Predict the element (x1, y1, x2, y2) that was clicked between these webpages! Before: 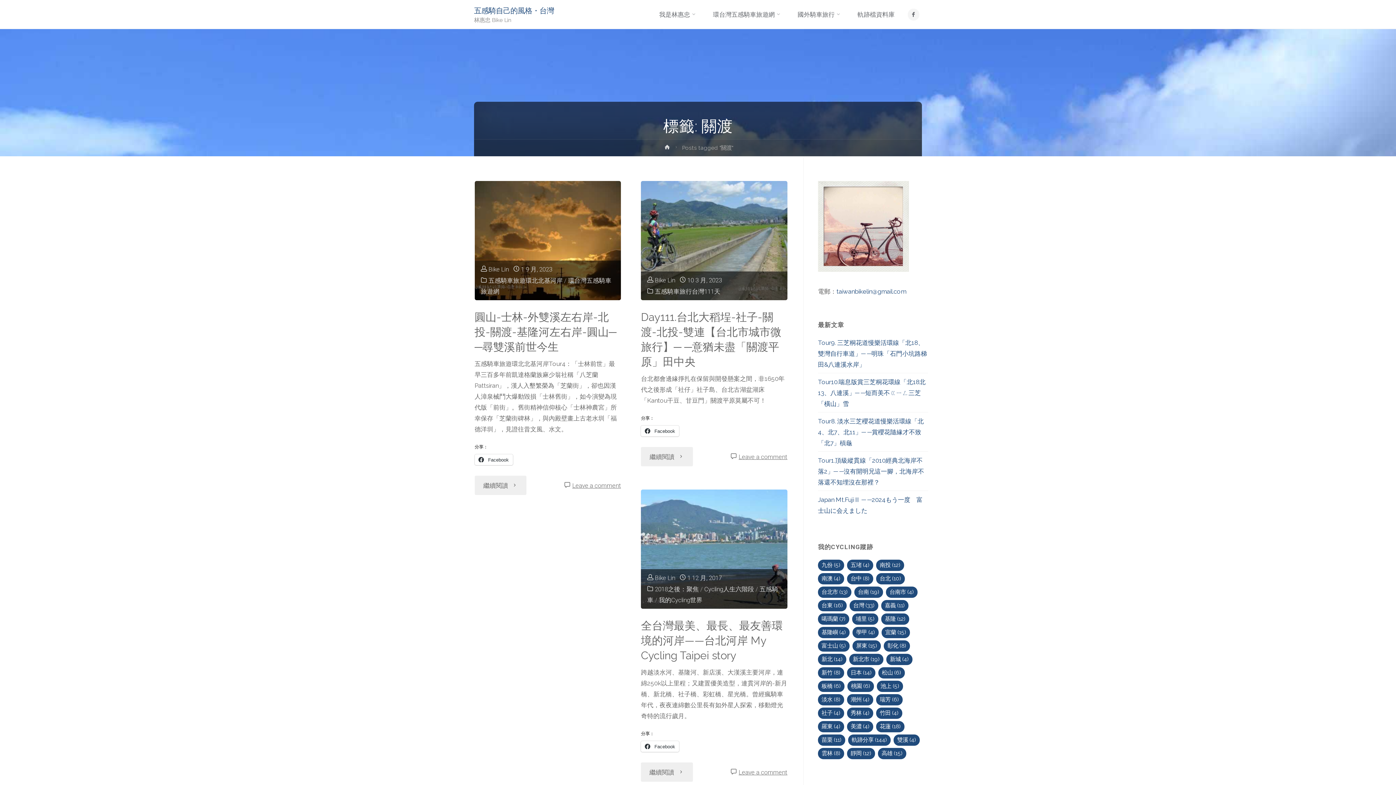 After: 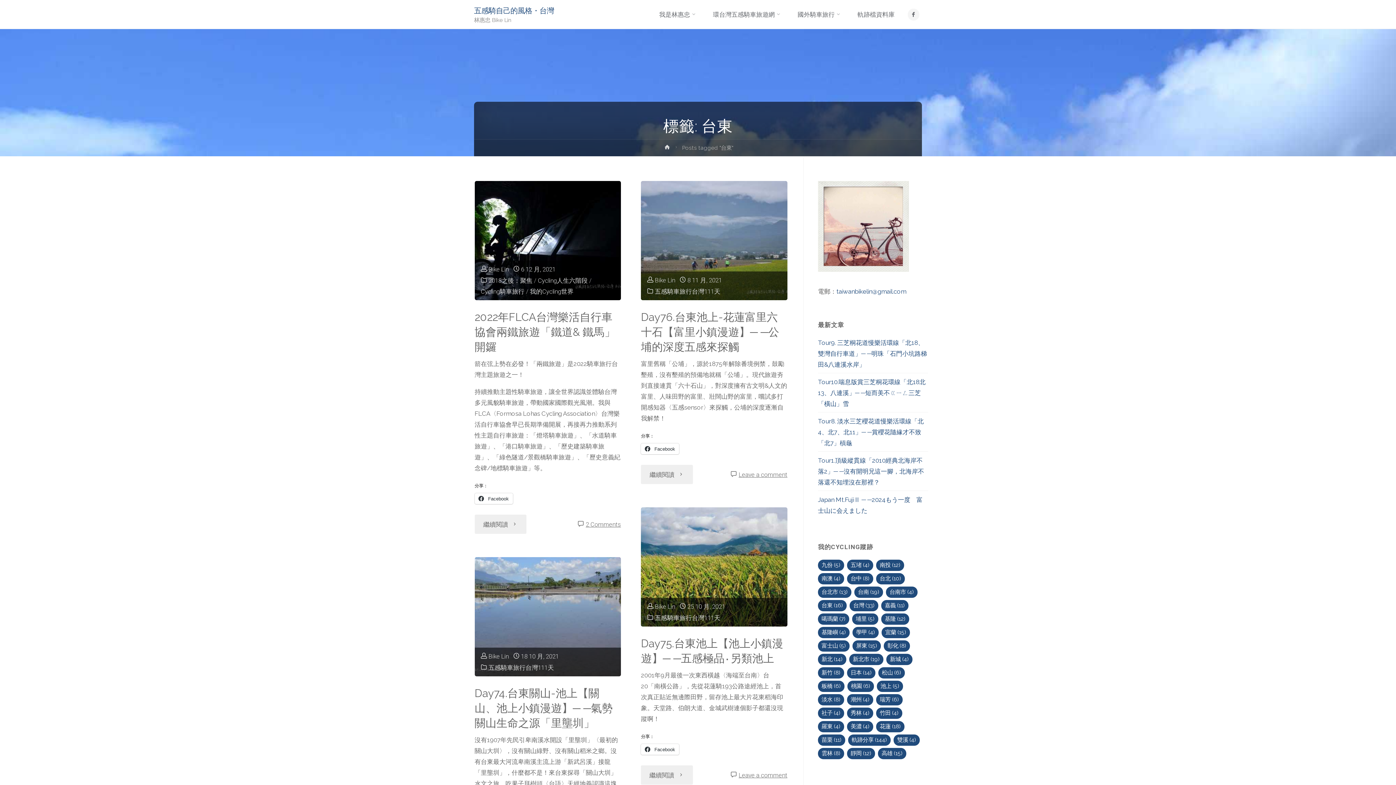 Action: label: 台東 (16 個項目) bbox: (818, 600, 846, 611)